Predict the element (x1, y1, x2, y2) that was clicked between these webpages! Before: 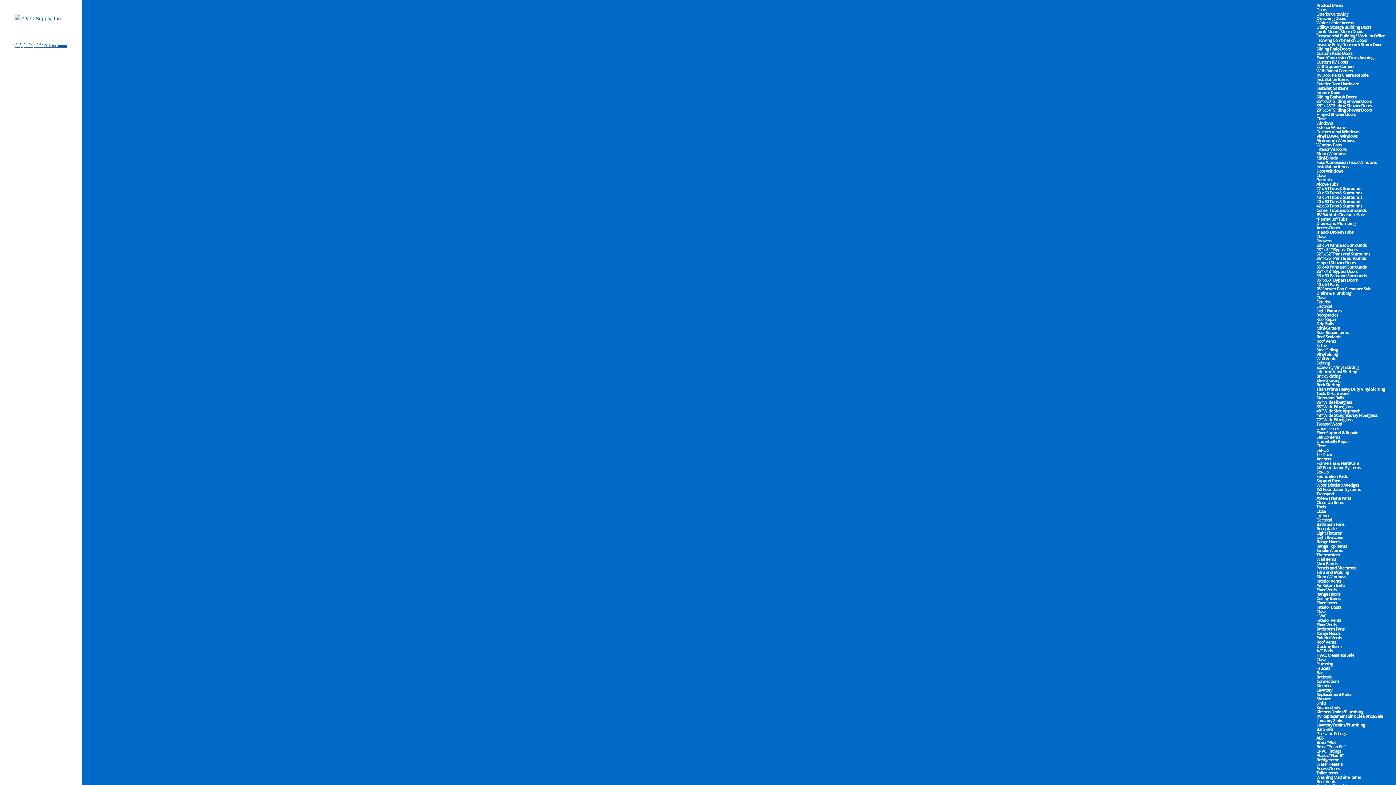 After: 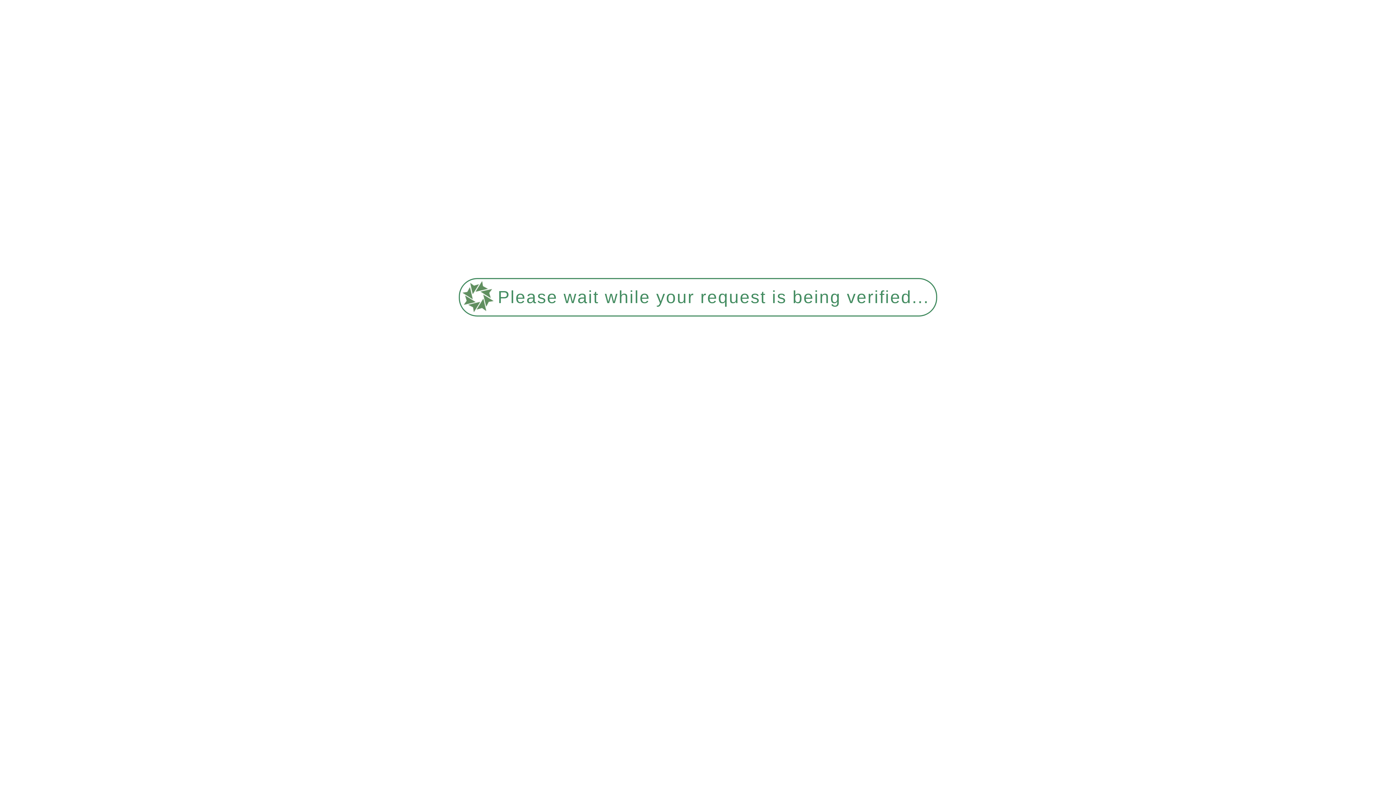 Action: label: Installation Items bbox: (1316, 163, 1348, 169)